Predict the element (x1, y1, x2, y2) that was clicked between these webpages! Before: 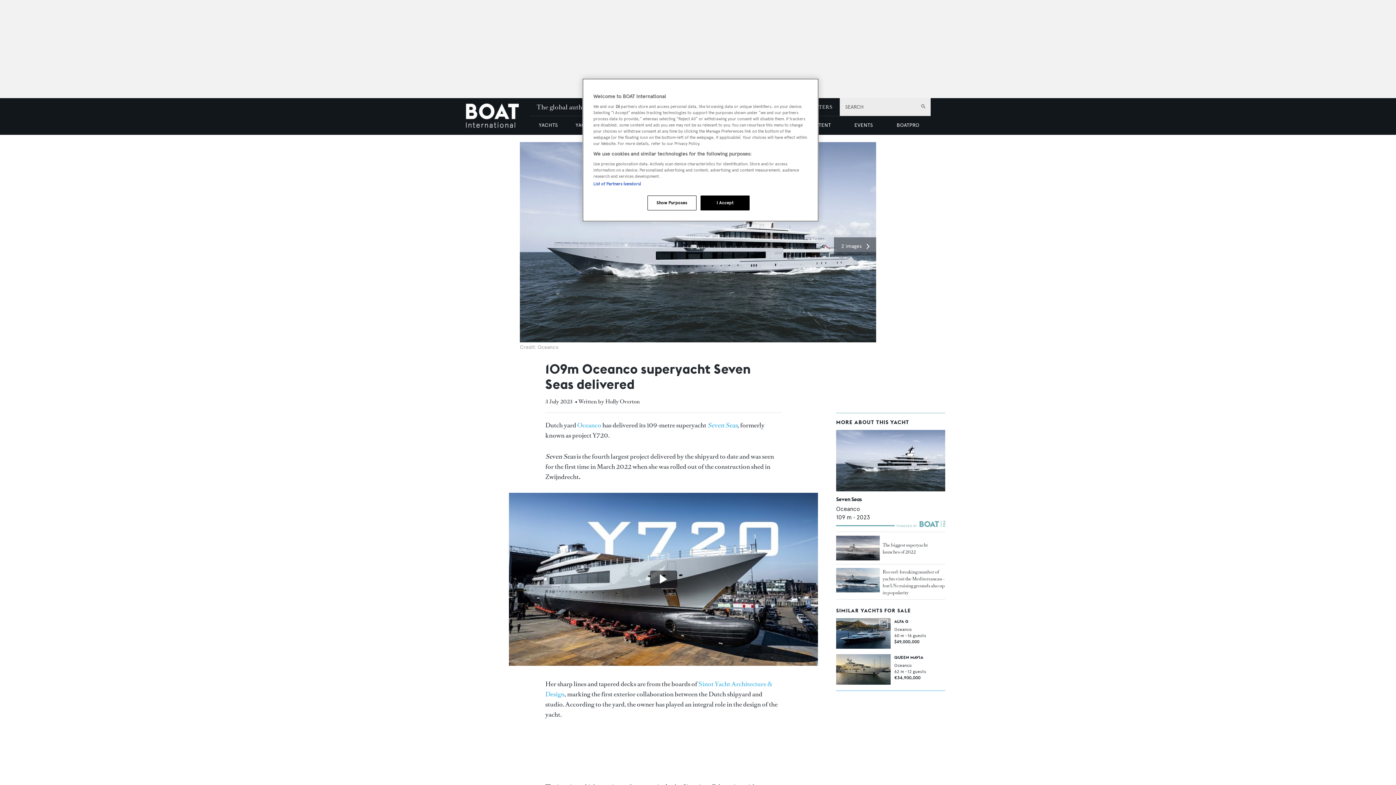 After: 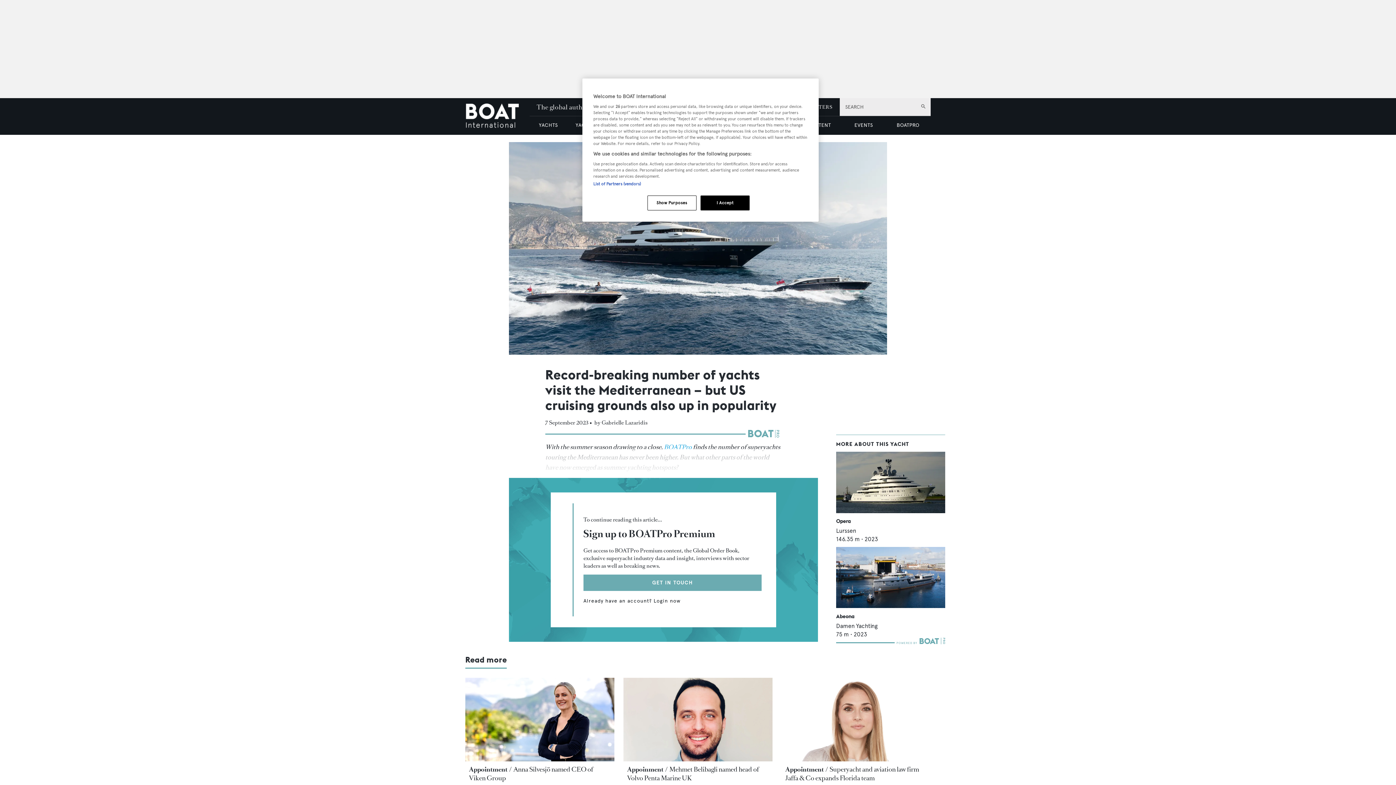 Action: label: Open /boat-pro/superyacht-insight/mediterranean-summer-yachting-hotspots-2023 bbox: (836, 568, 880, 592)